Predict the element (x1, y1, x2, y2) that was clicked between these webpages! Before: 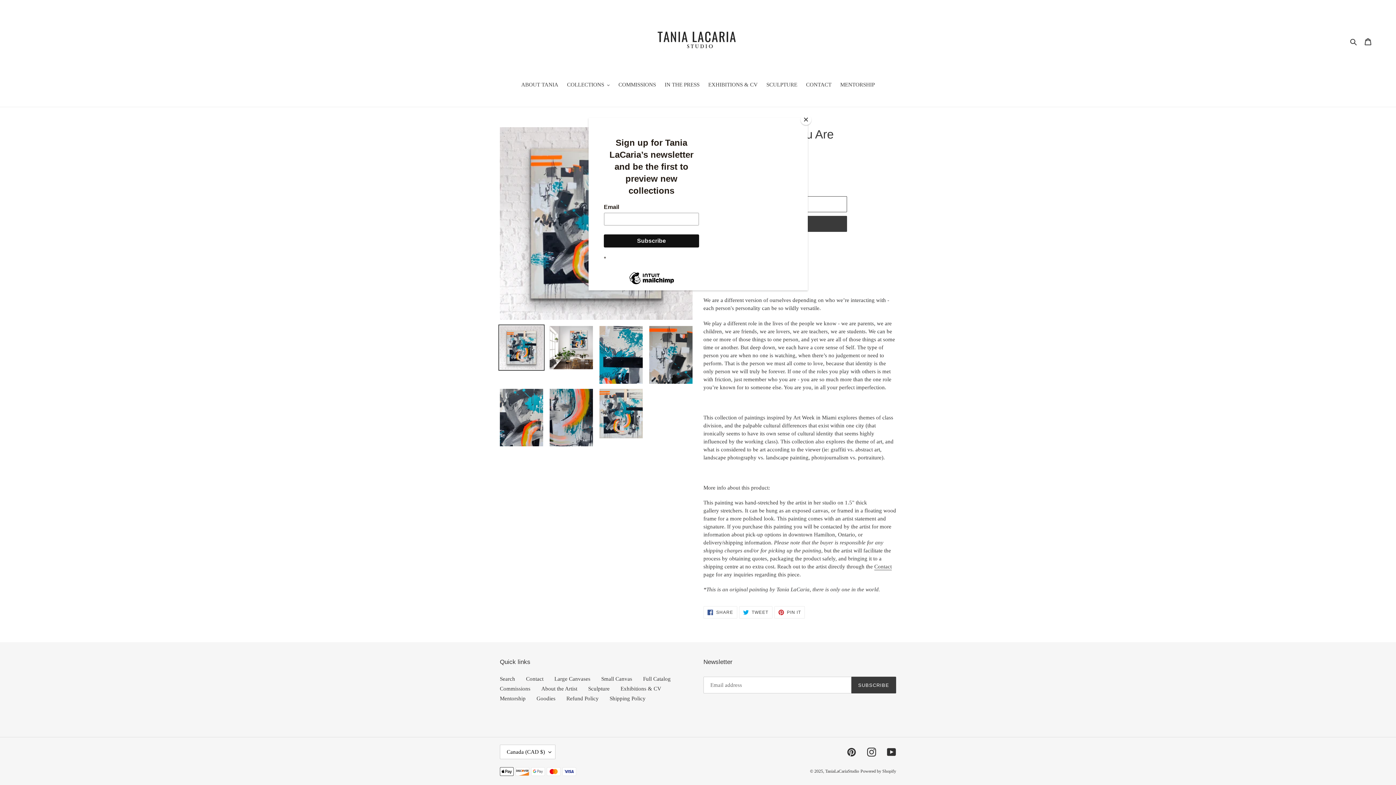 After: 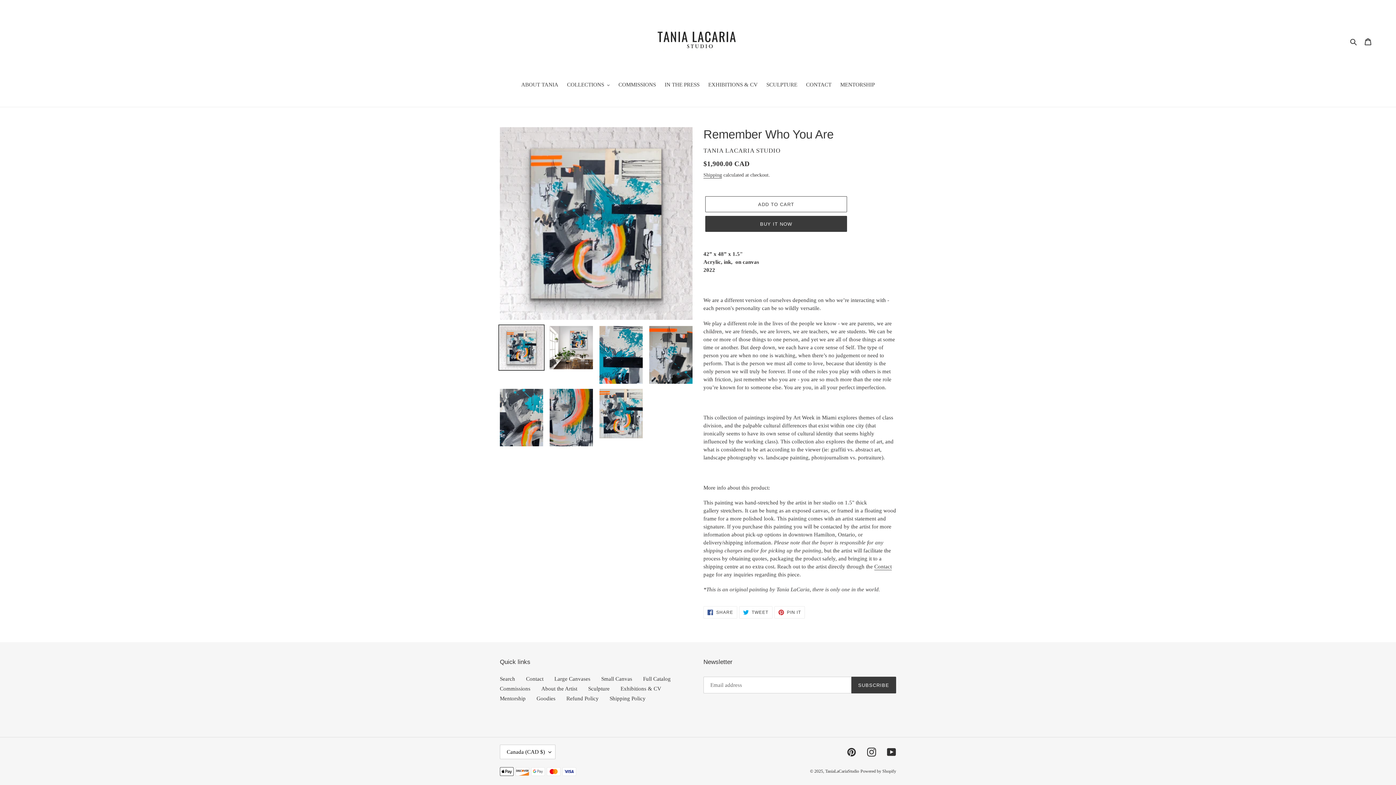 Action: label: Close bbox: (800, 114, 811, 125)